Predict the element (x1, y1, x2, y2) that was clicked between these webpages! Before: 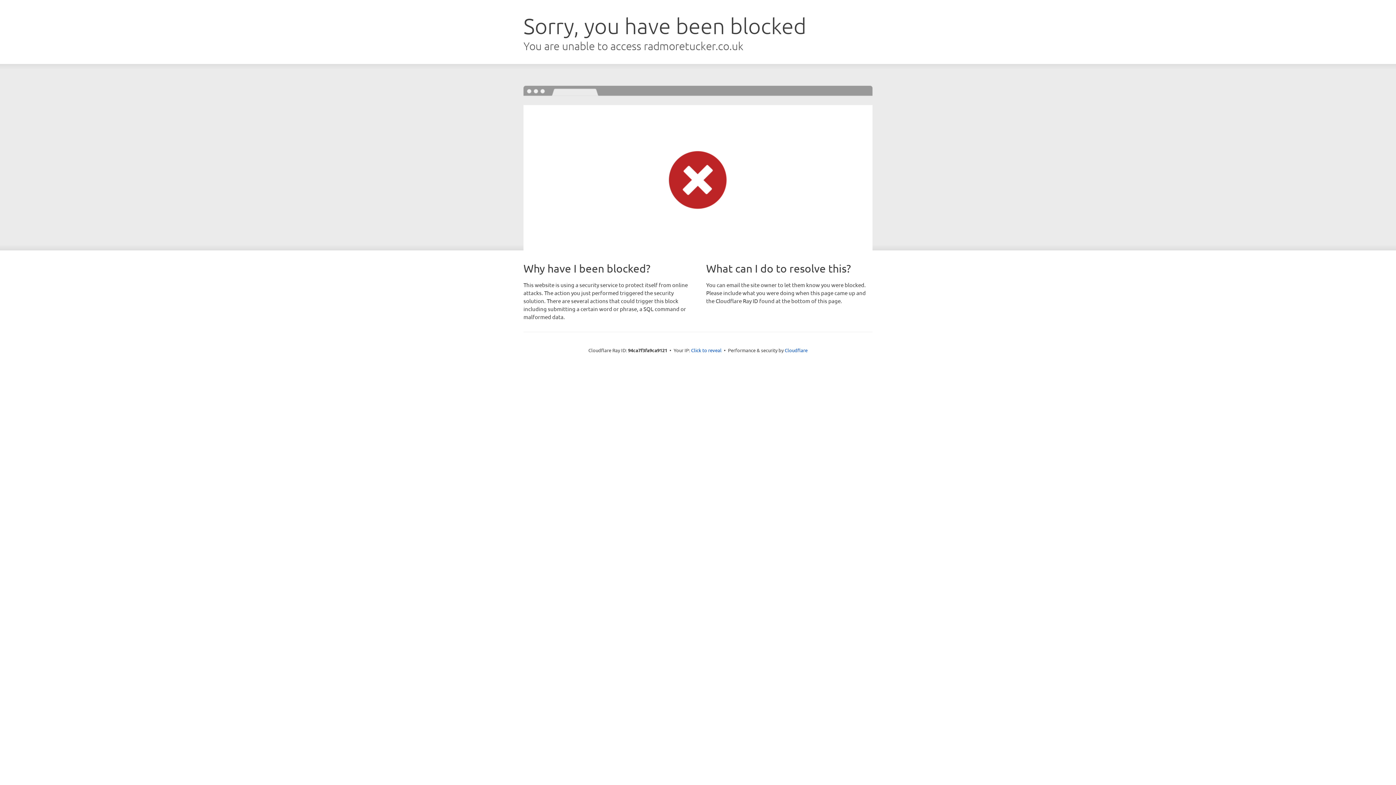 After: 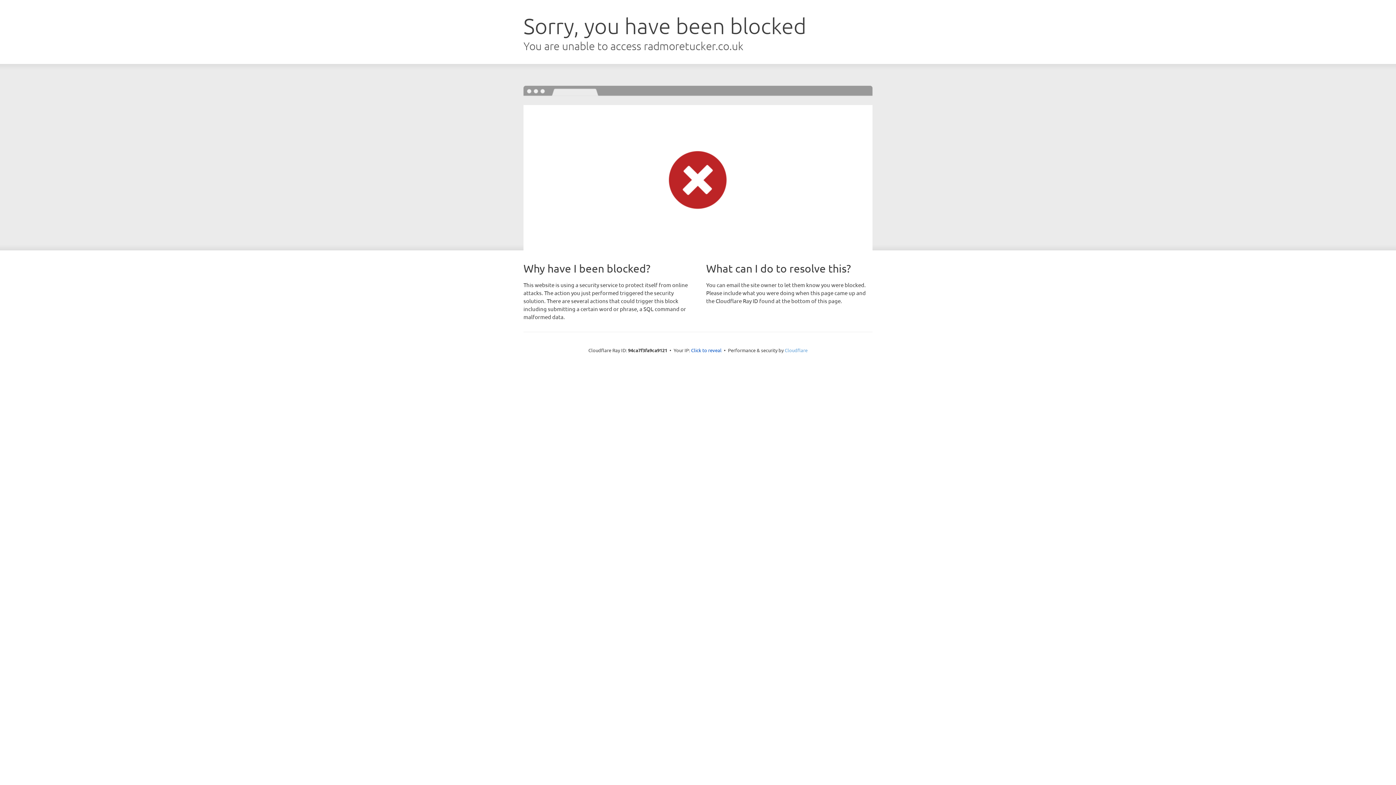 Action: label: Cloudflare bbox: (784, 347, 807, 353)